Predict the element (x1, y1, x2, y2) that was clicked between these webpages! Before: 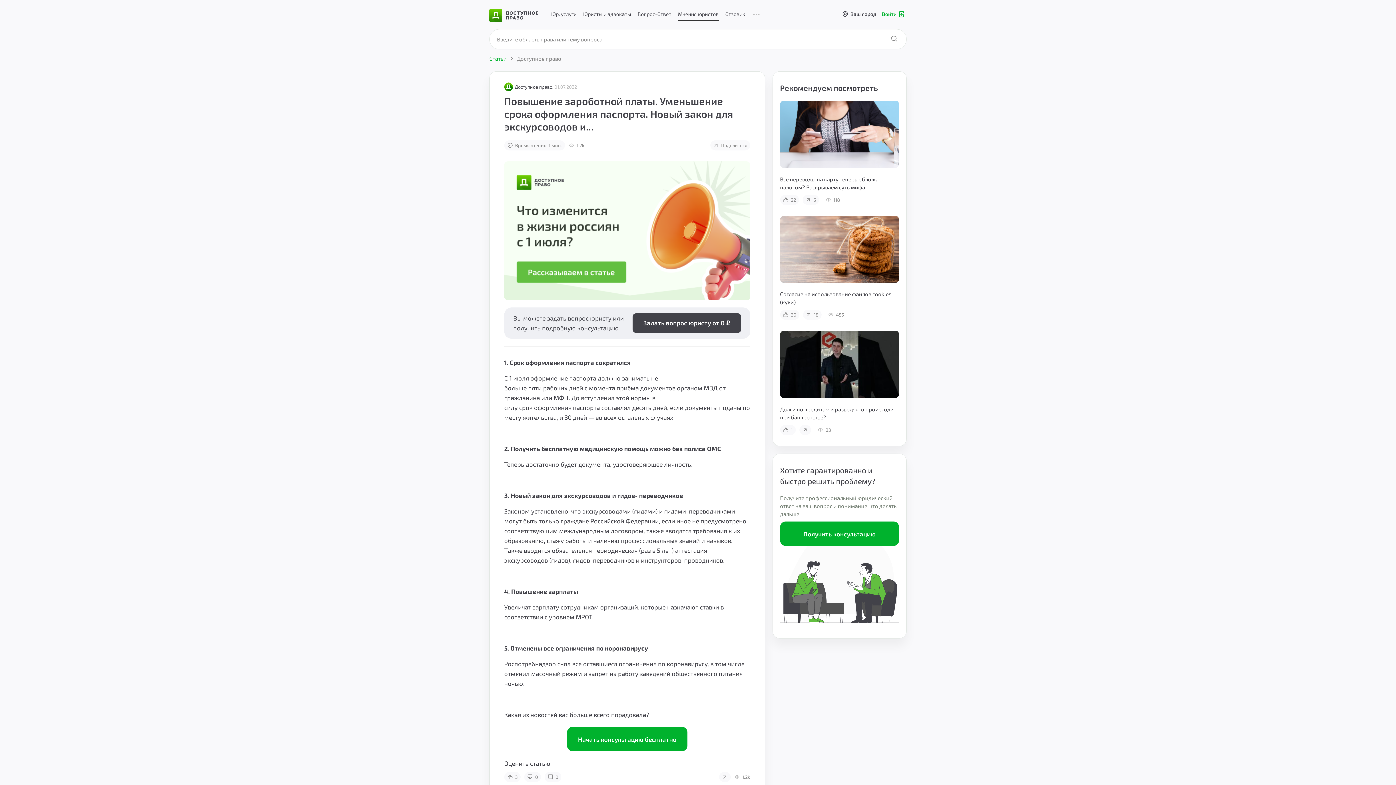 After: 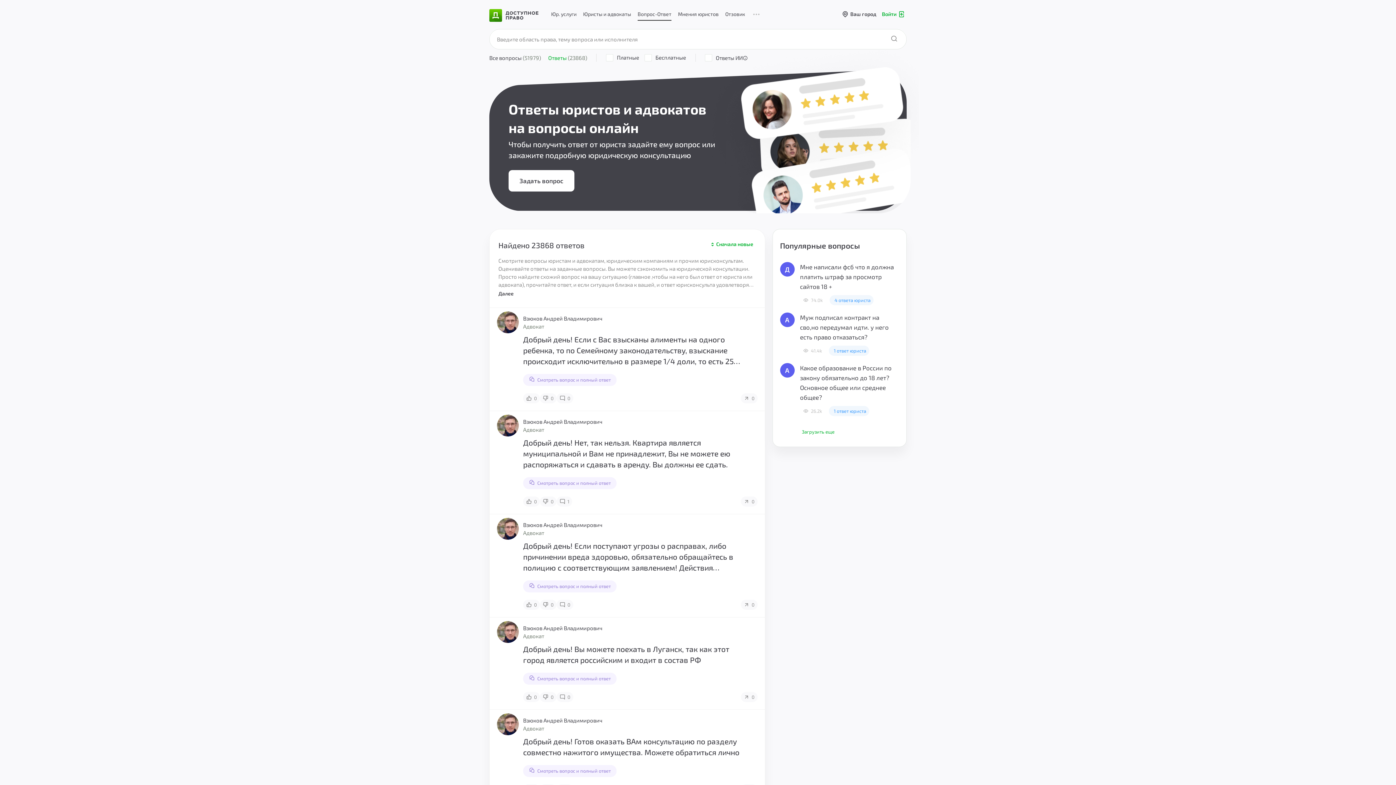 Action: label: Вопрос-Ответ bbox: (637, 10, 671, 20)